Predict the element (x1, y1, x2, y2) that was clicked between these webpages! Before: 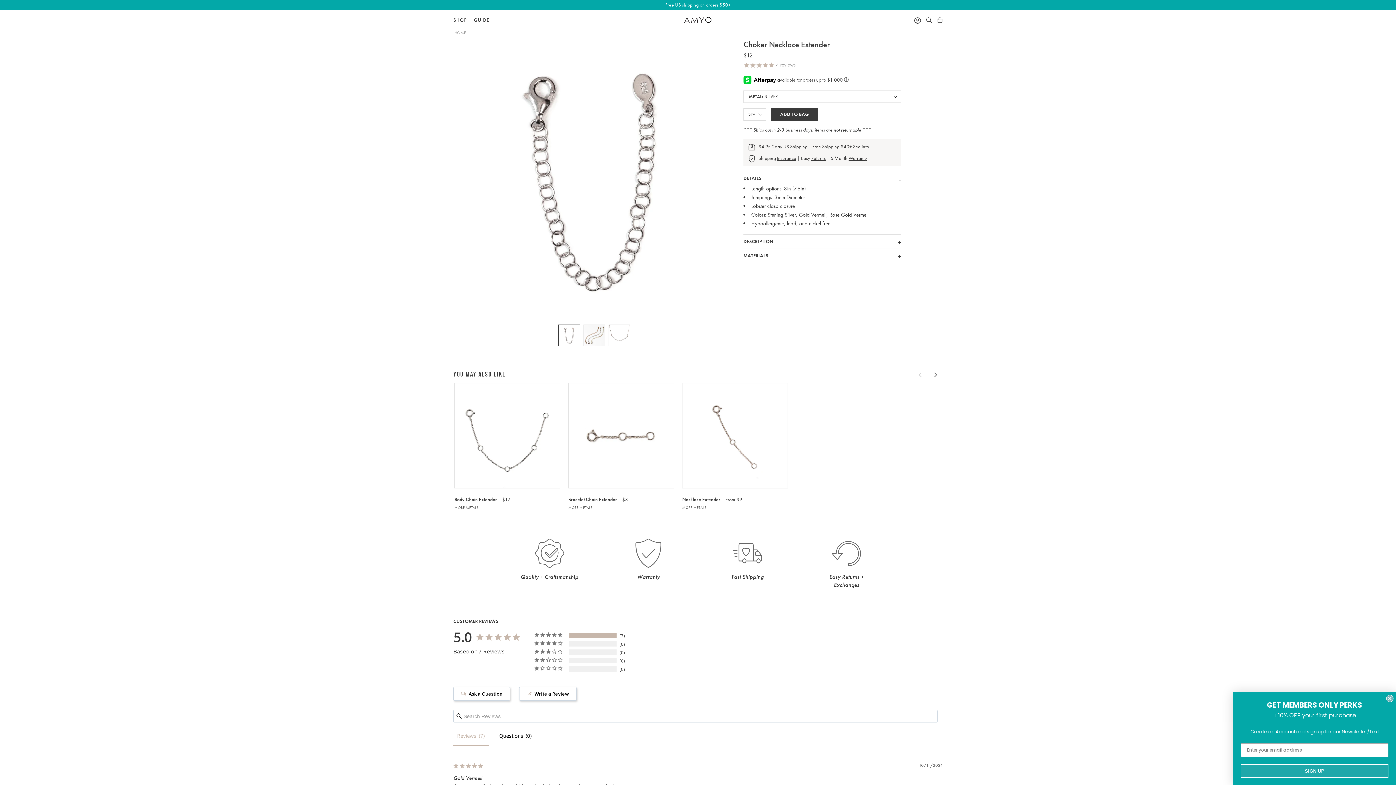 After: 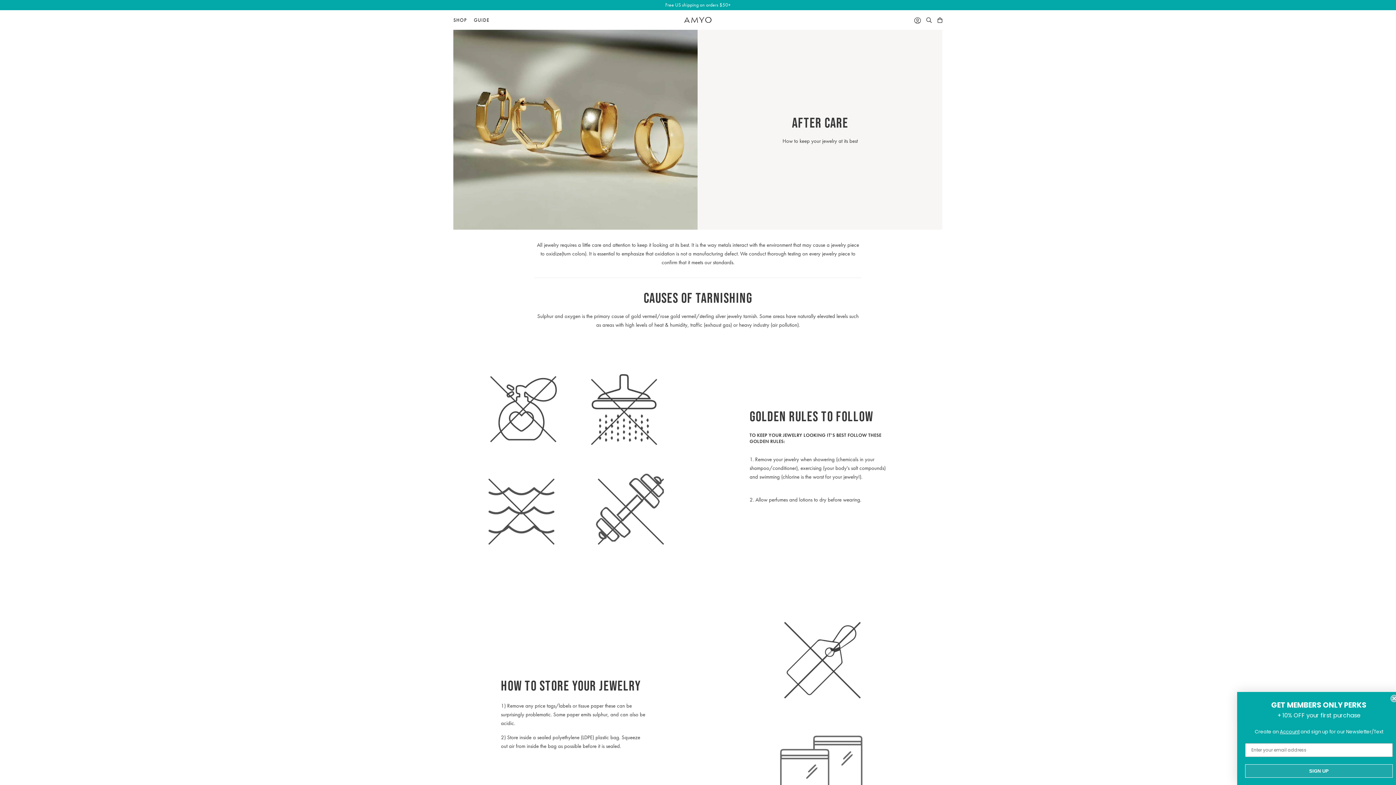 Action: bbox: (603, 549, 694, 581) label: Warranty